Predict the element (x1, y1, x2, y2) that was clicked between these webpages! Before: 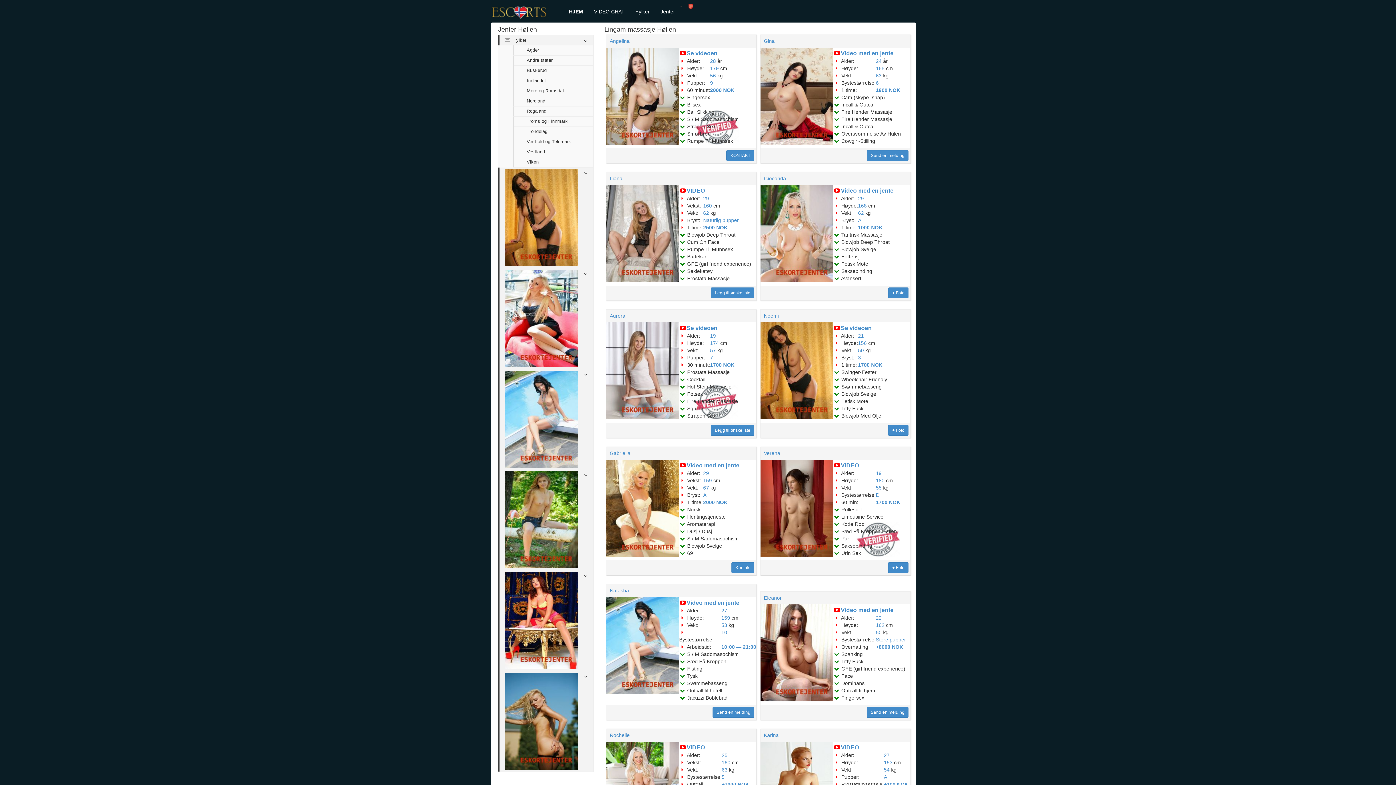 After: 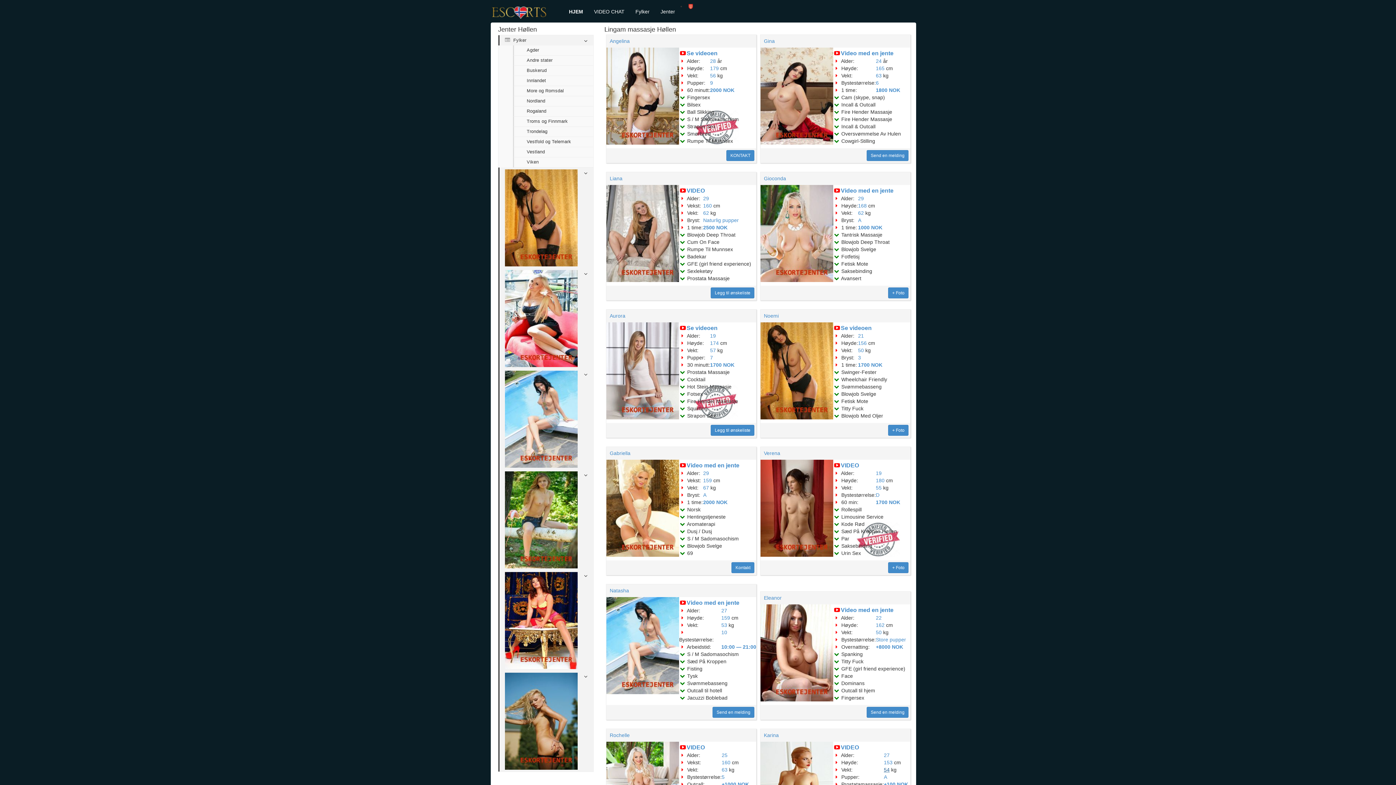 Action: bbox: (884, 767, 889, 773) label: 54